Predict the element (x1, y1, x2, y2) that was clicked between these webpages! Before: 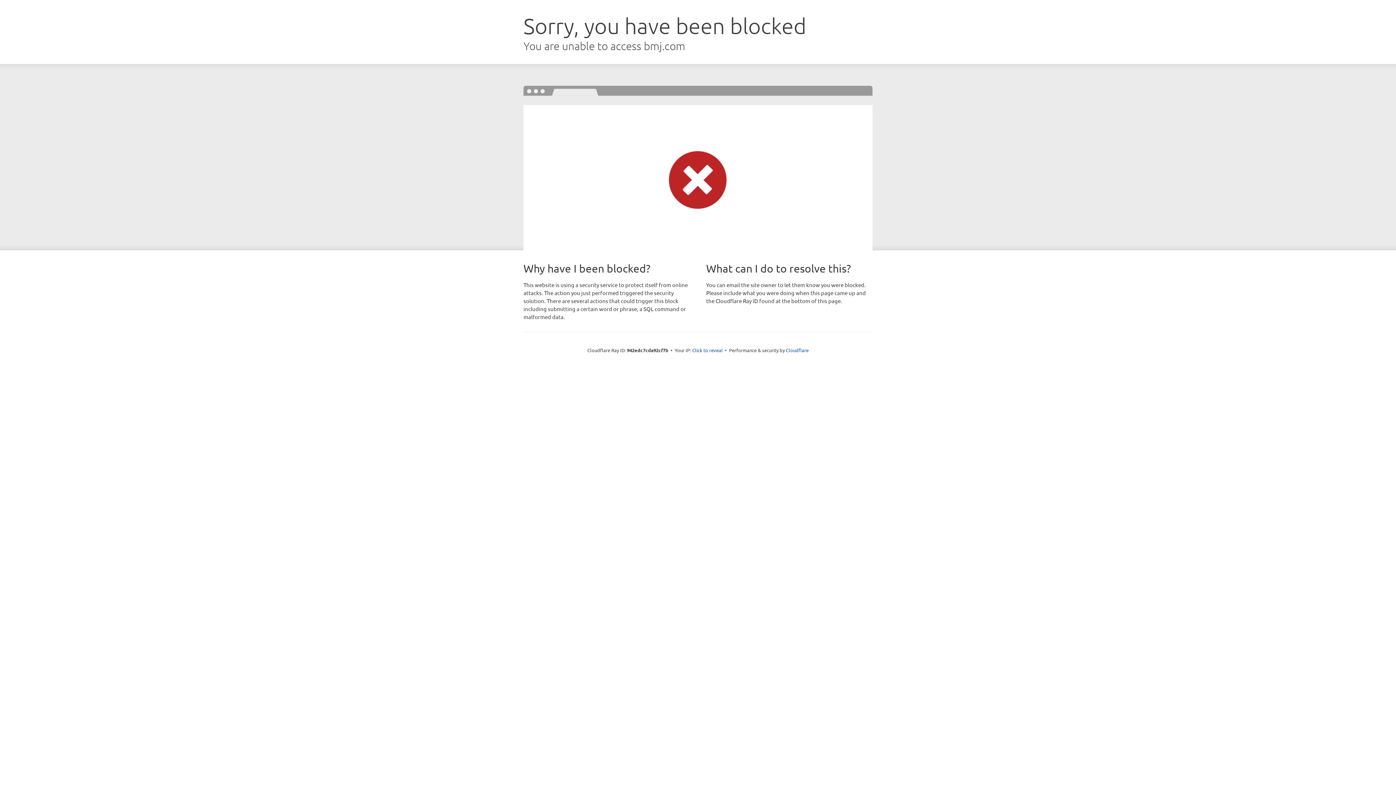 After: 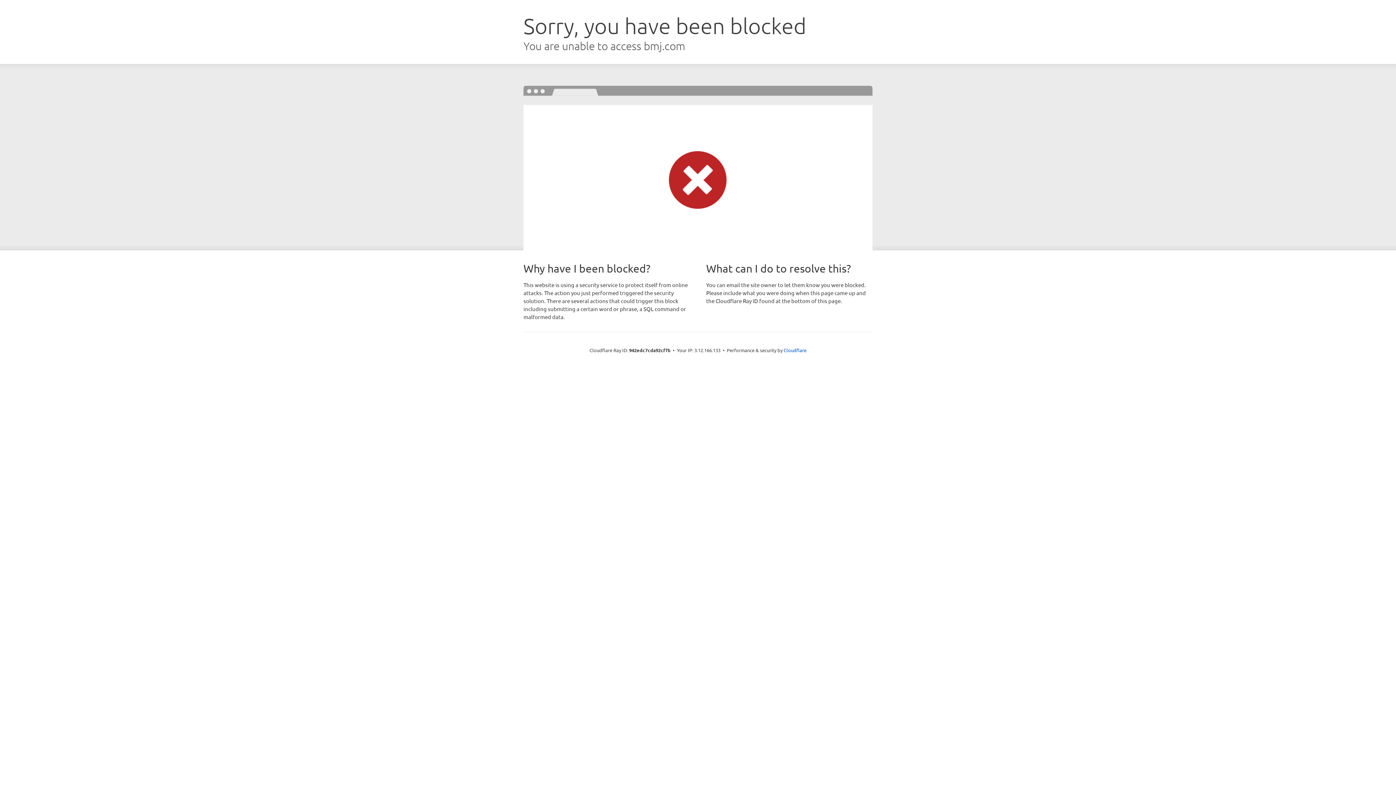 Action: bbox: (692, 346, 722, 353) label: Click to reveal